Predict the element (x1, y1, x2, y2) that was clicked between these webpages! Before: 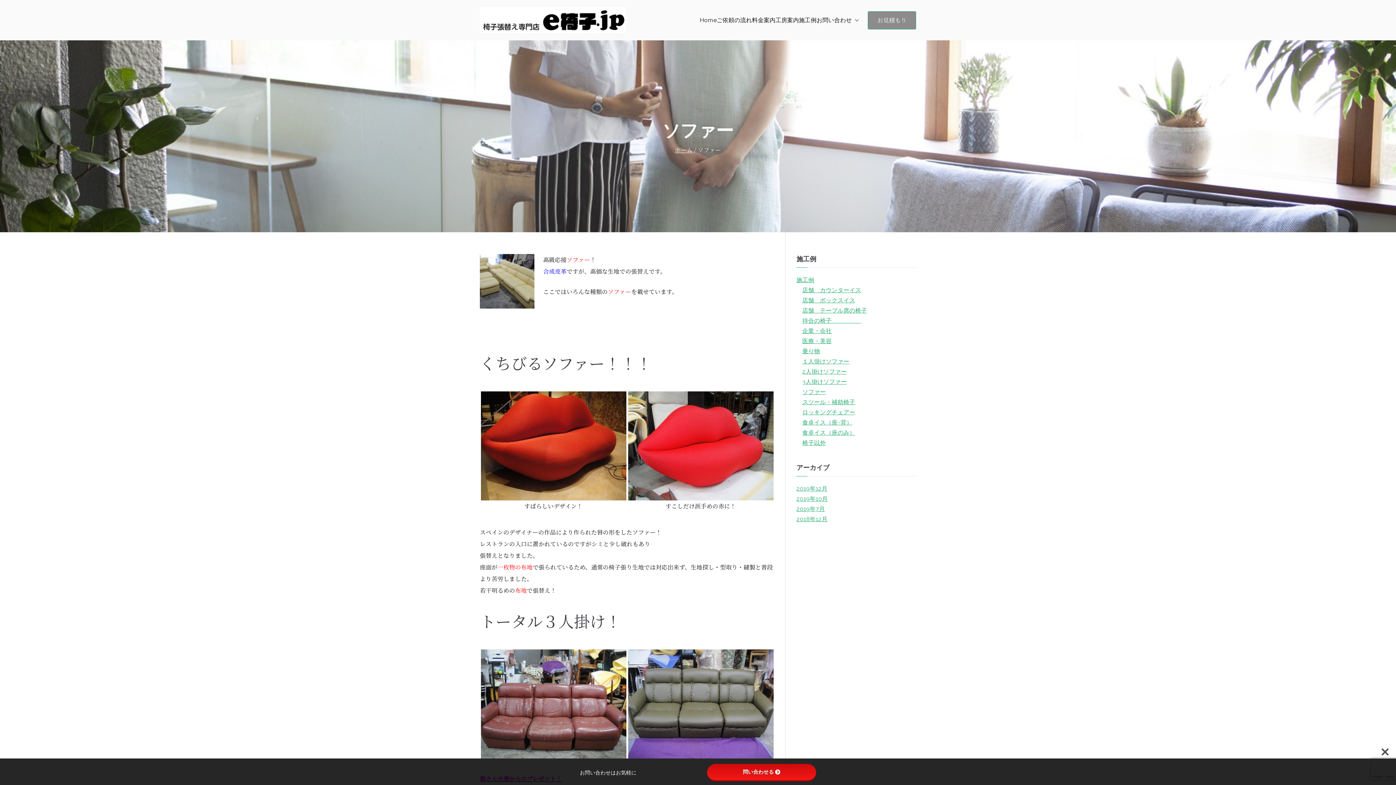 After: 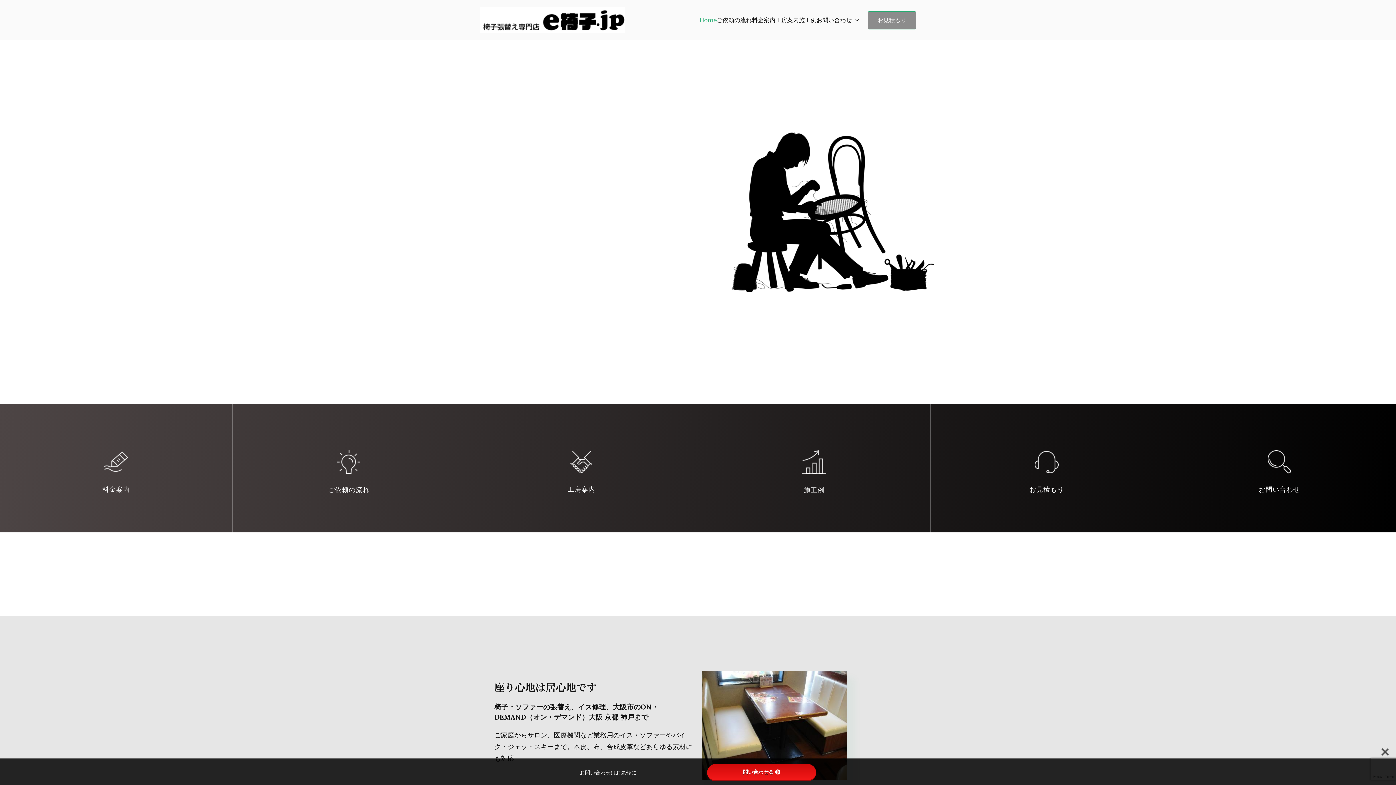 Action: bbox: (480, 7, 625, 33)